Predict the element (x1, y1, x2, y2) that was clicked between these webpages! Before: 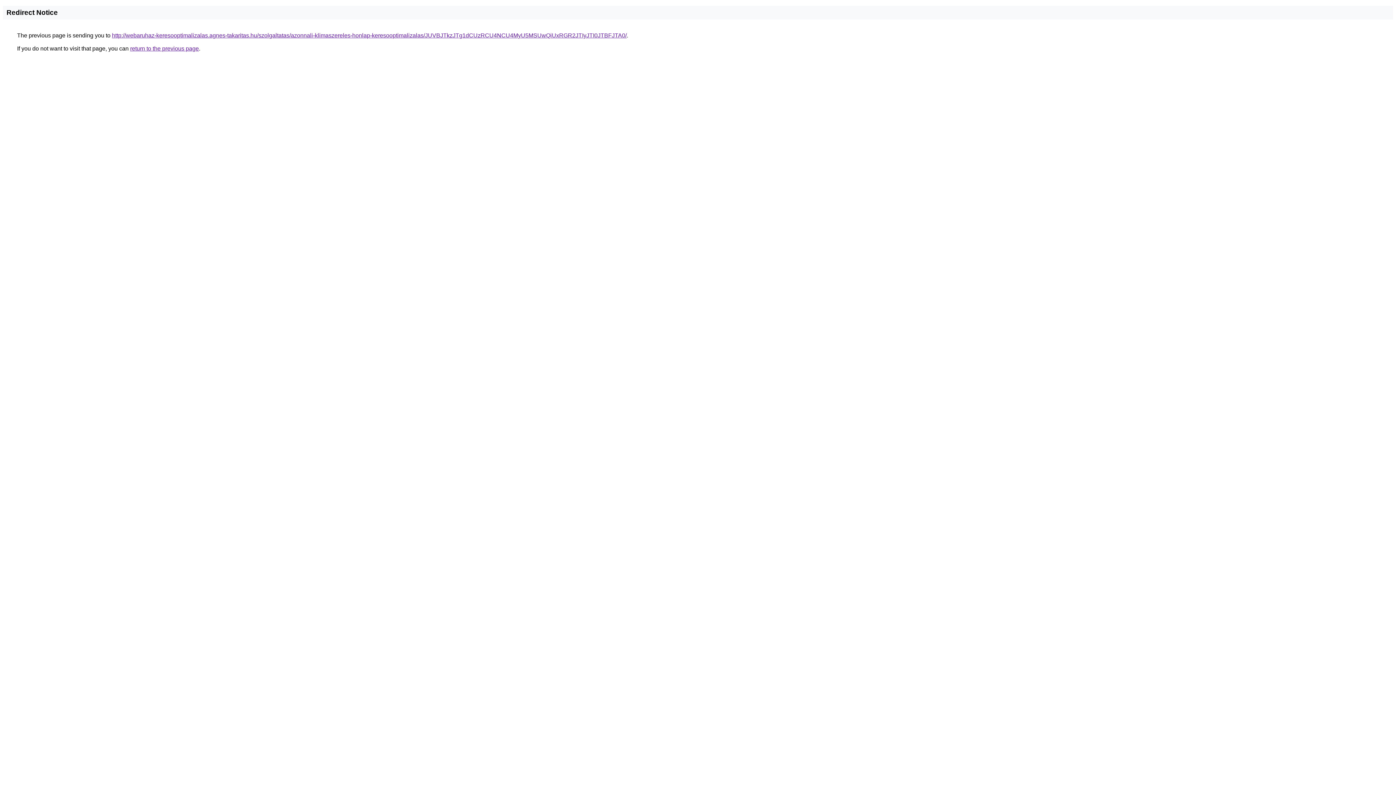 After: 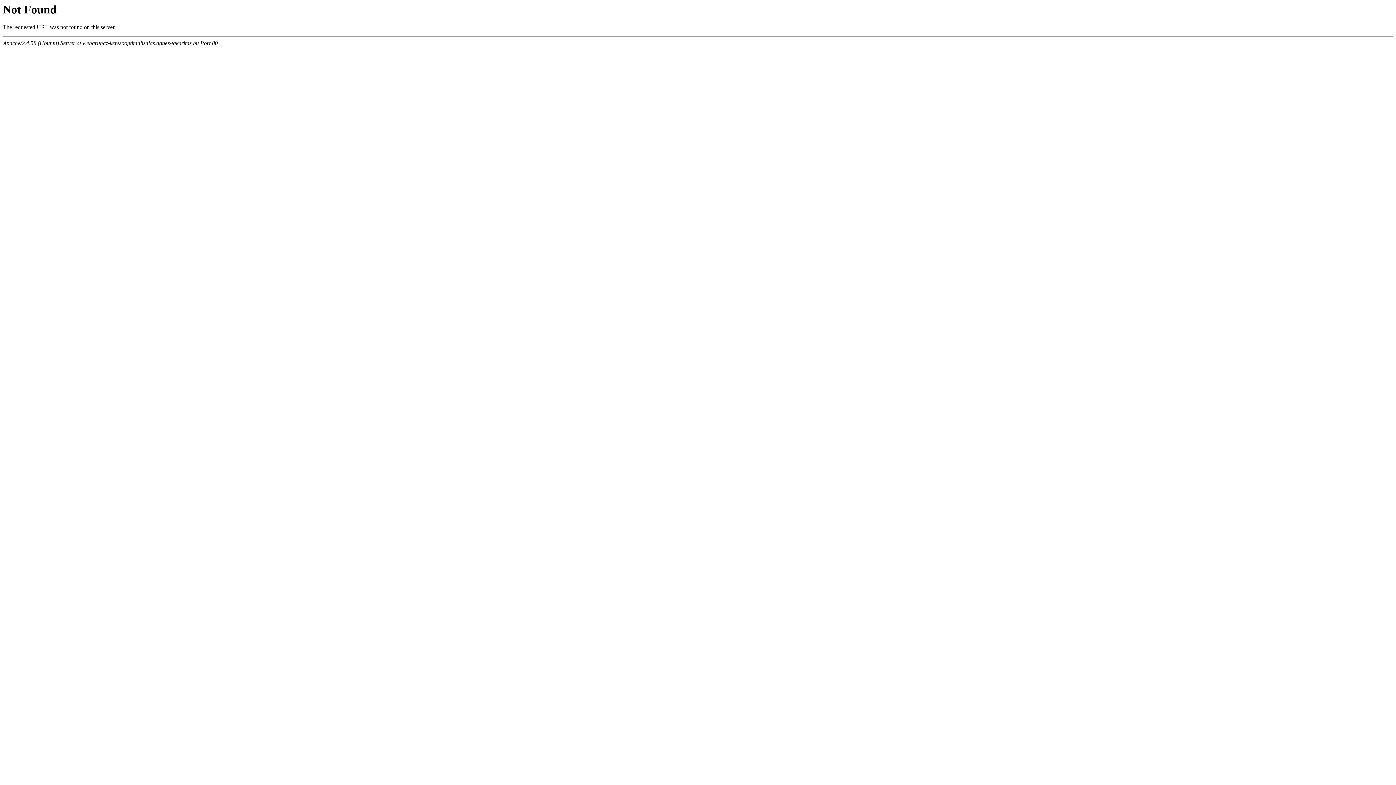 Action: label: http://webaruhaz-keresooptimalizalas.agnes-takaritas.hu/szolgaltatas/azonnali-klimaszereles-honlap-keresooptimalizalas/JUVBJTkzJTg1dCUzRCU4NCU4MyU5MSUwQiUxRGR2JTIyJTI0JTBFJTA0/ bbox: (112, 32, 626, 38)